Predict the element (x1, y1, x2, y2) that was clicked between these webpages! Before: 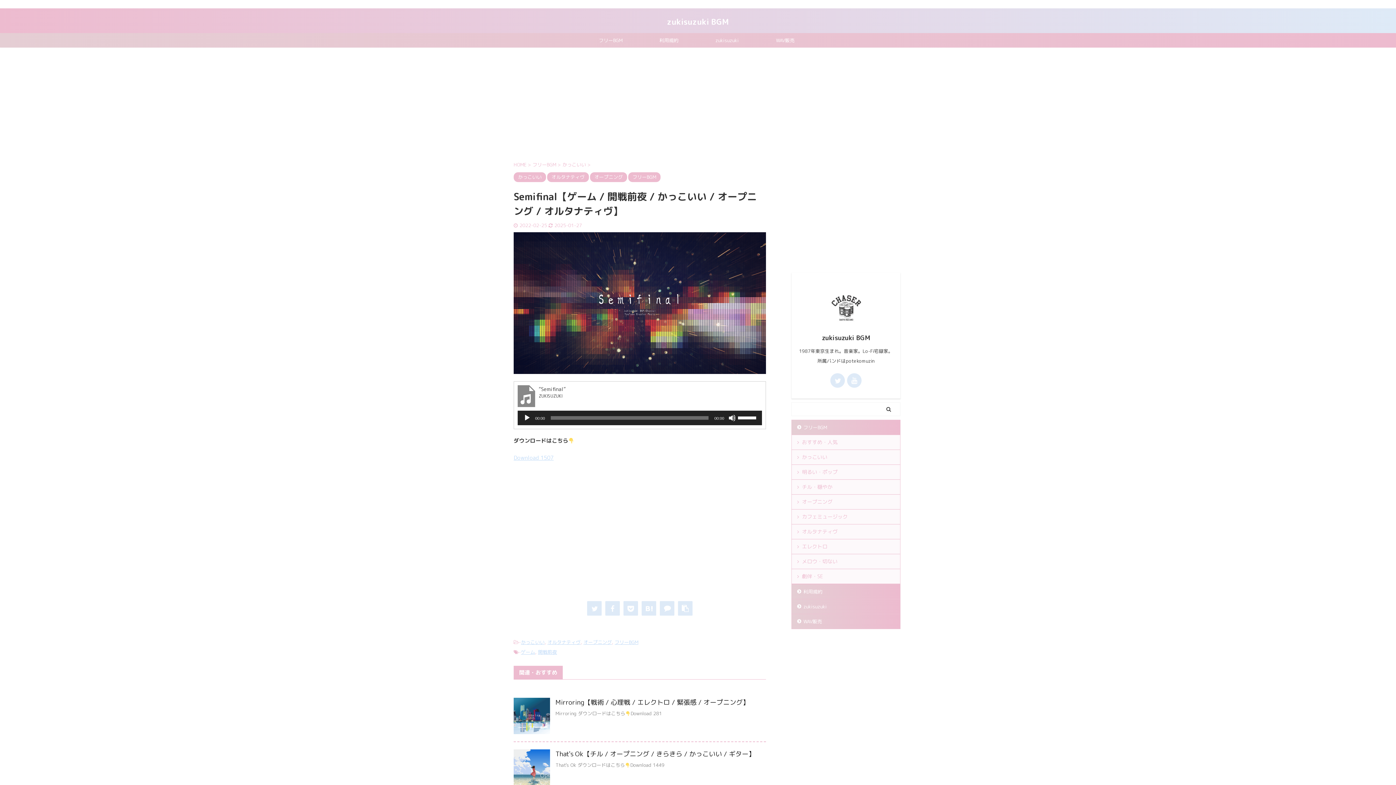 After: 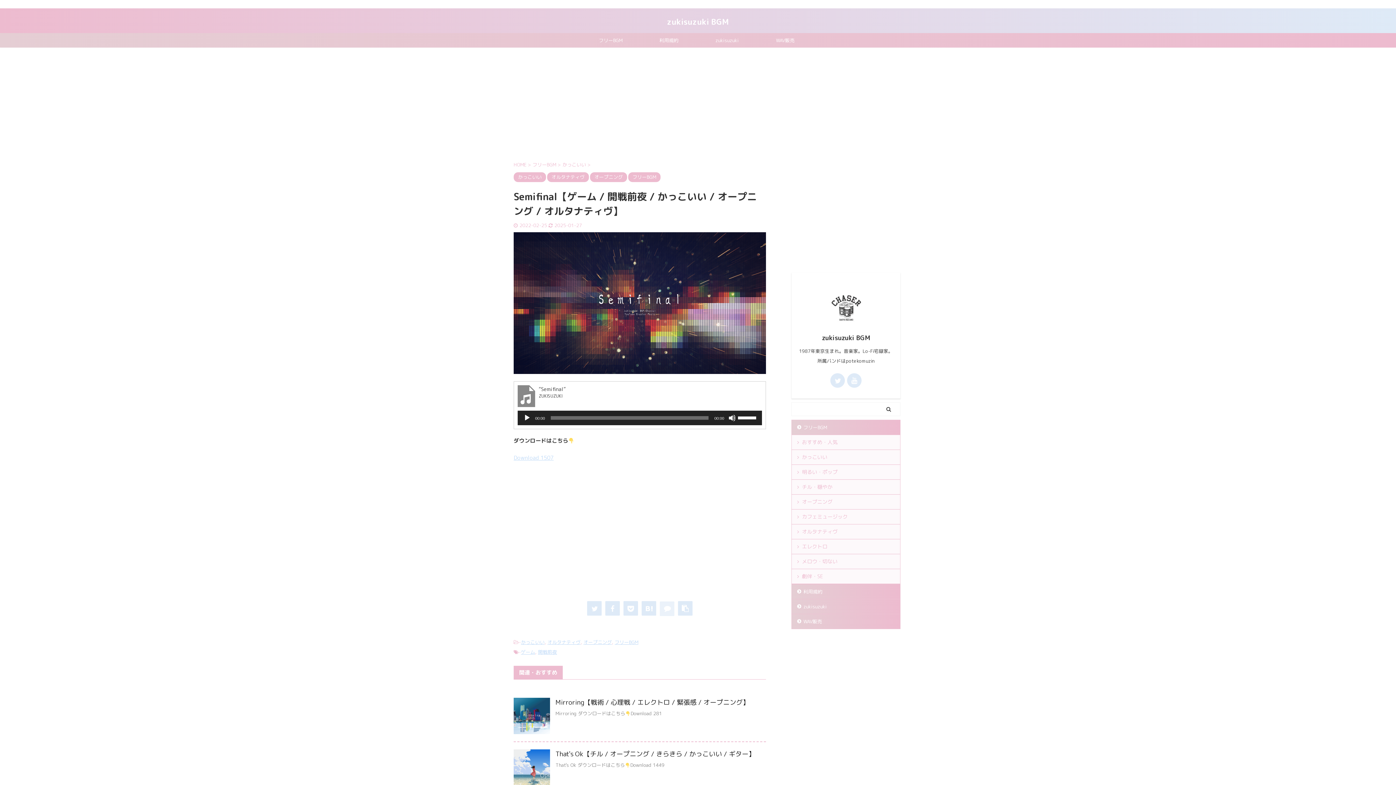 Action: bbox: (660, 601, 674, 616)